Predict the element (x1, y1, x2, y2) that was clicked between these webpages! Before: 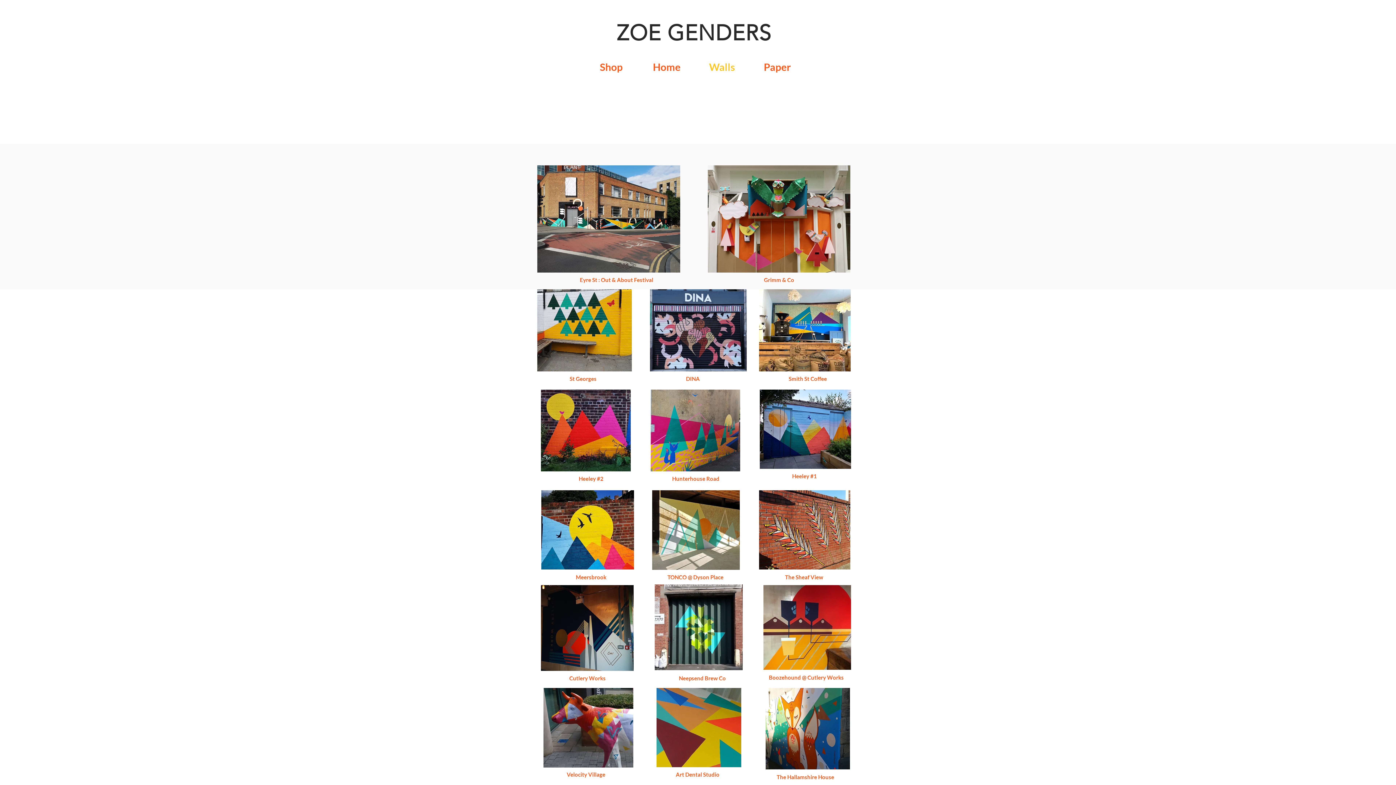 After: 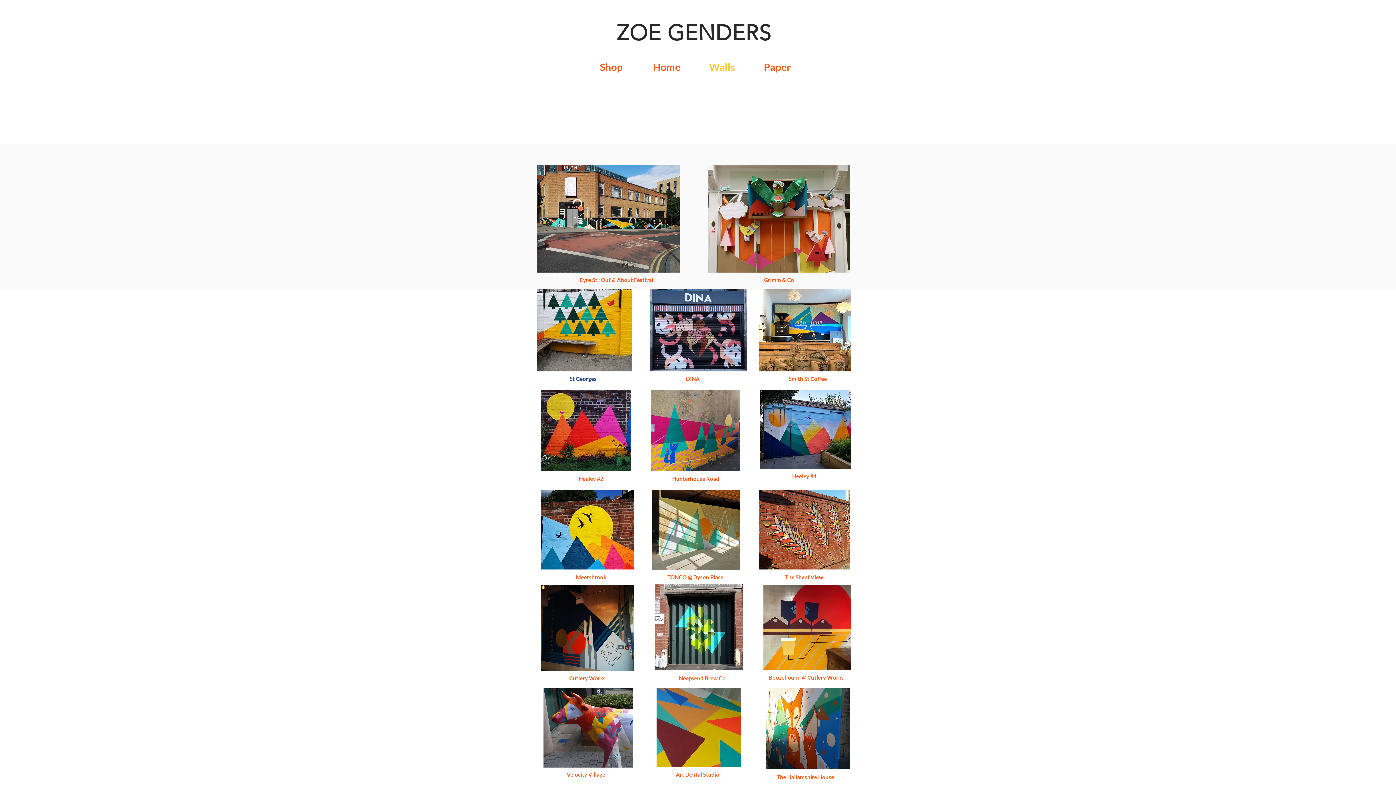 Action: bbox: (557, 371, 609, 386) label: St Georges